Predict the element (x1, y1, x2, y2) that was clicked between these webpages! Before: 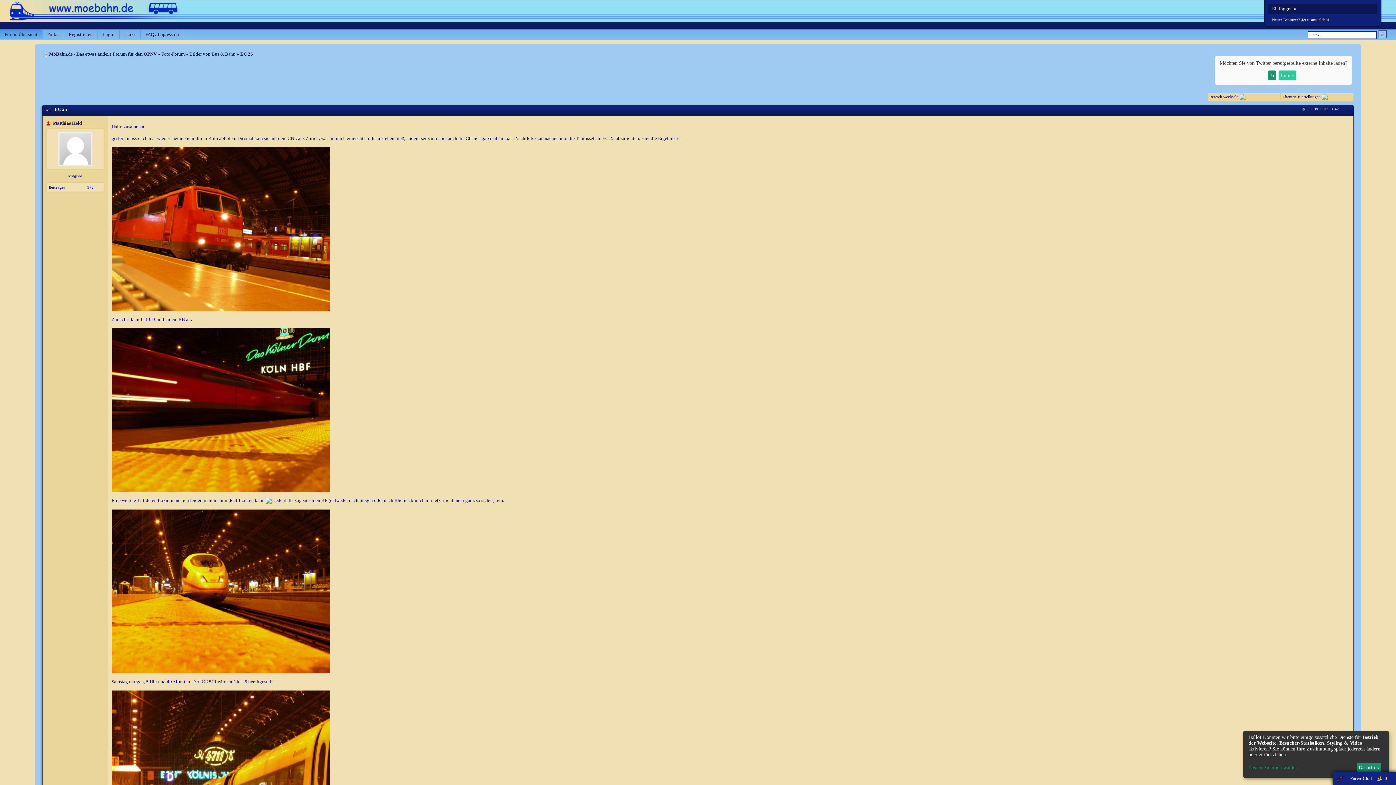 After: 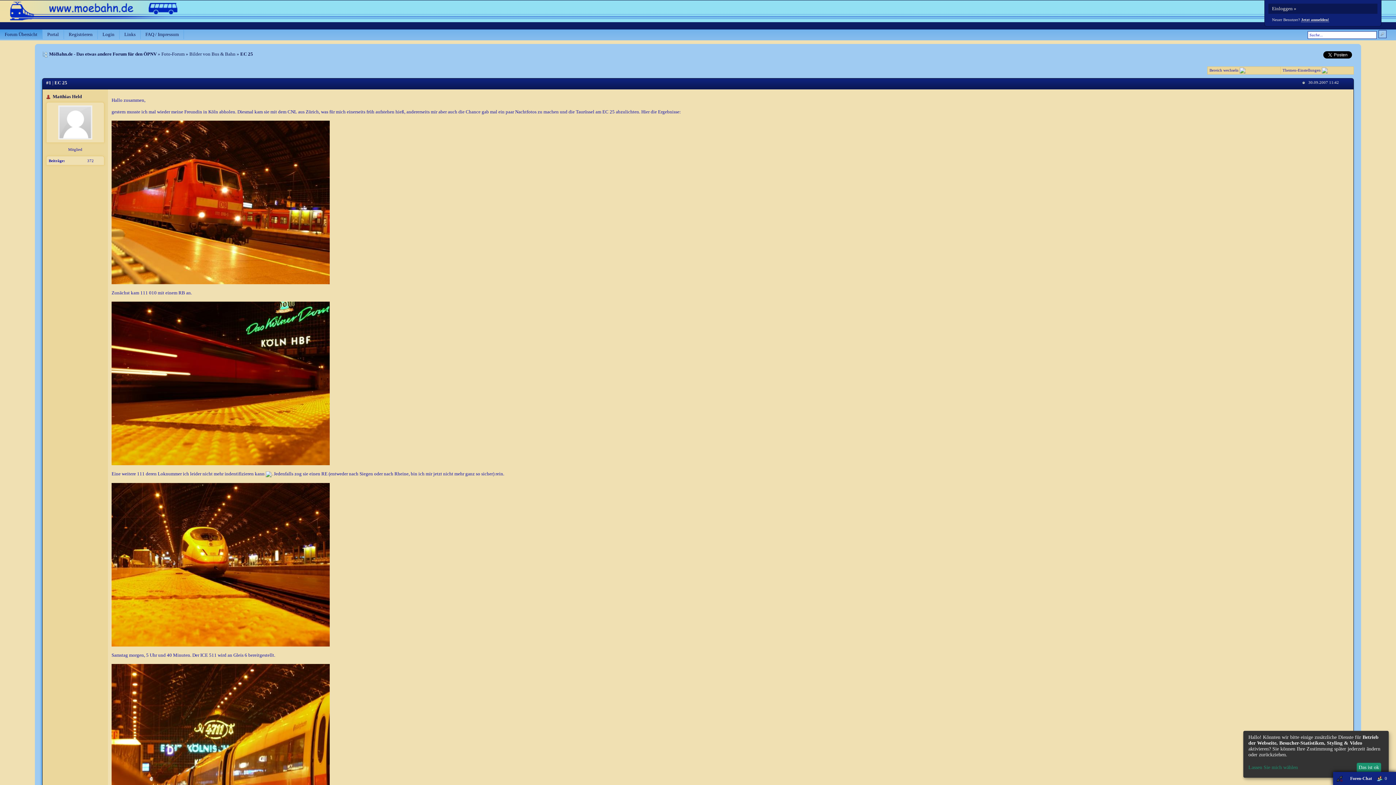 Action: bbox: (1268, 70, 1276, 80) label: Ja